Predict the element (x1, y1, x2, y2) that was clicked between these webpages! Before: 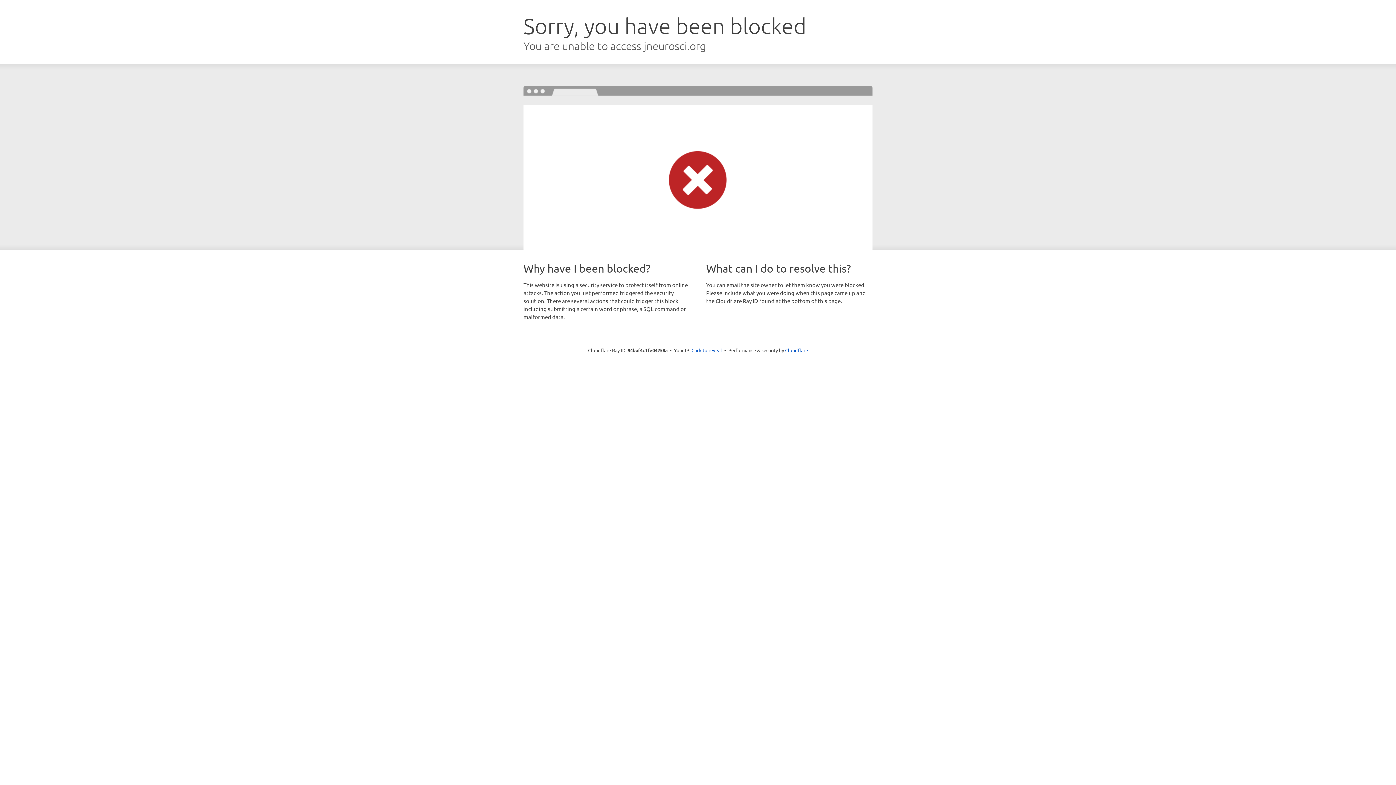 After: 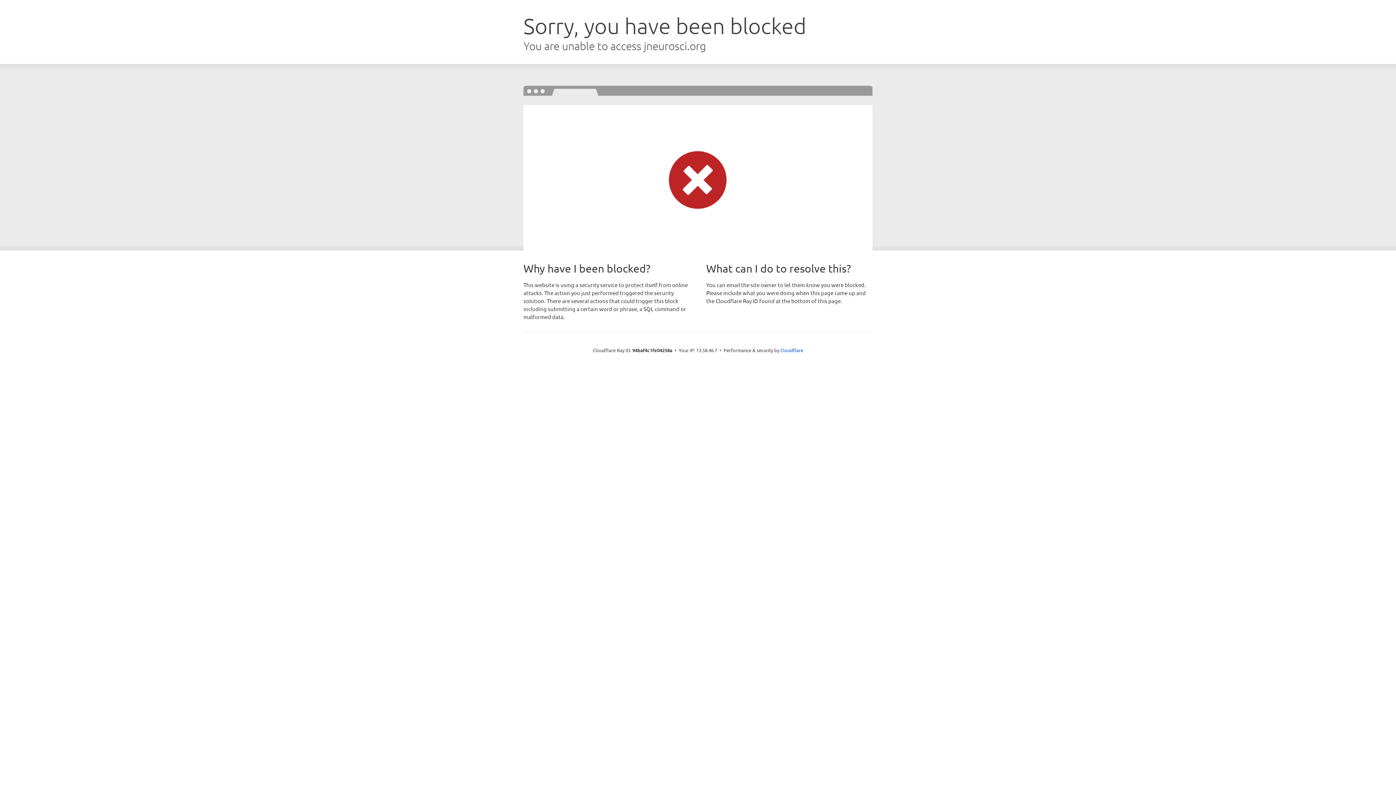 Action: bbox: (691, 346, 722, 353) label: Click to reveal